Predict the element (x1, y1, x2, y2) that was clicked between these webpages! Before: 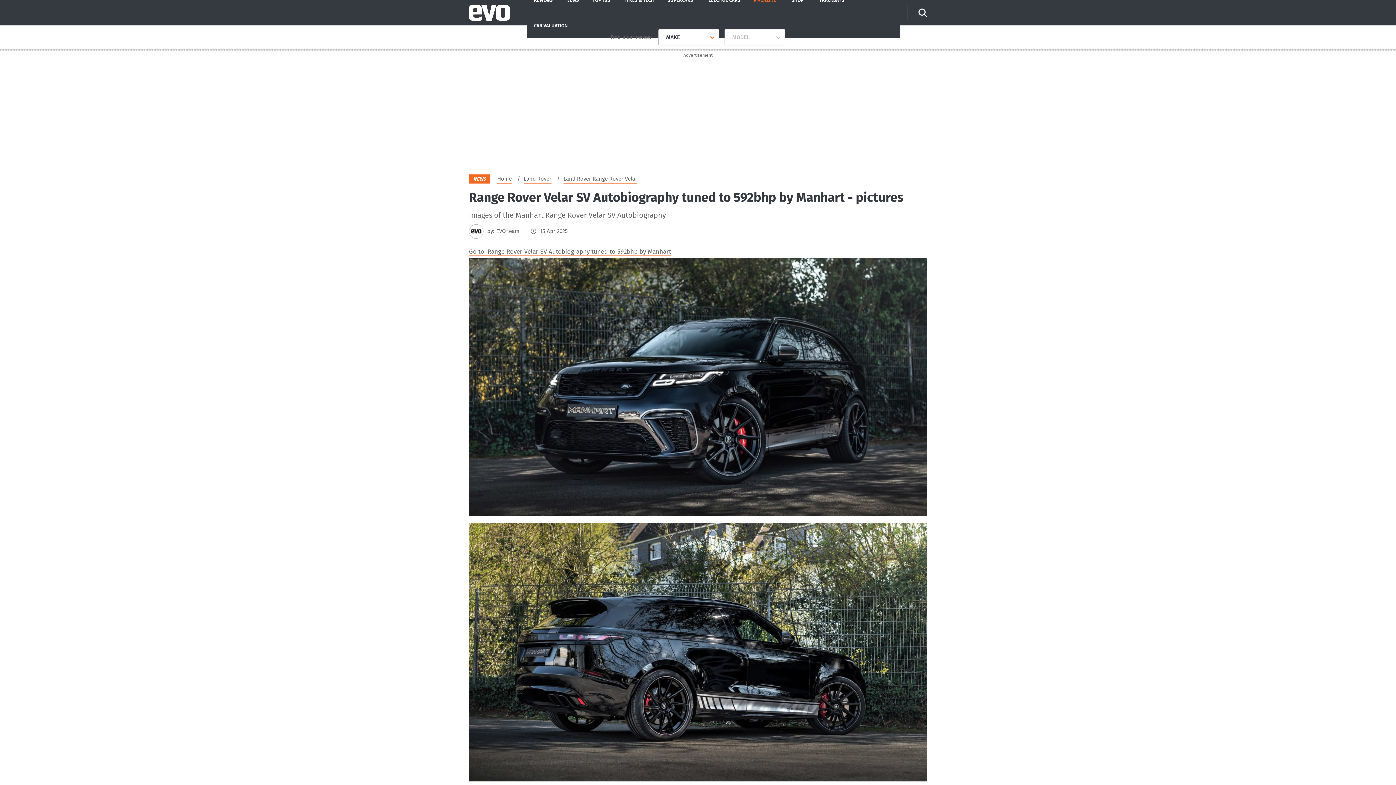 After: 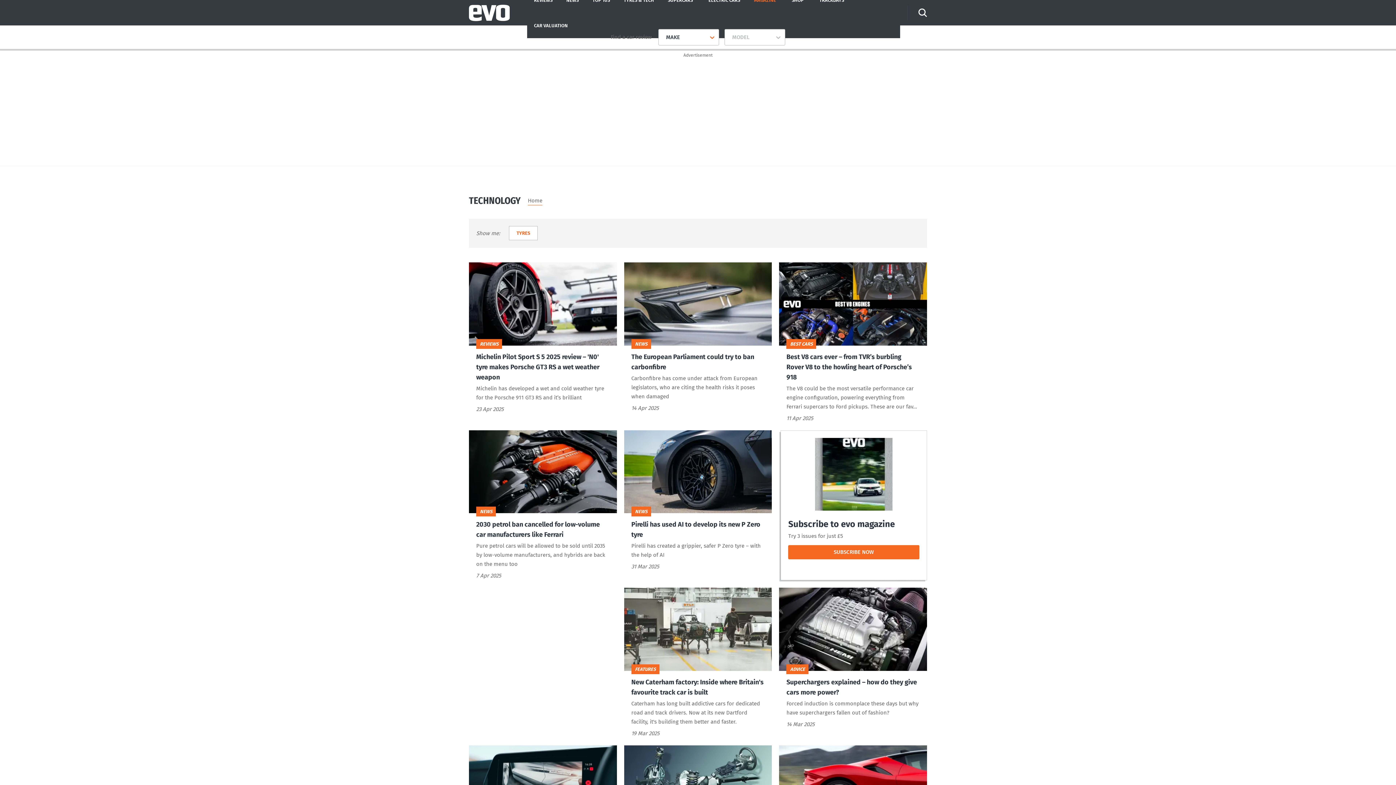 Action: bbox: (617, -12, 661, 12) label: TYRES & TECH